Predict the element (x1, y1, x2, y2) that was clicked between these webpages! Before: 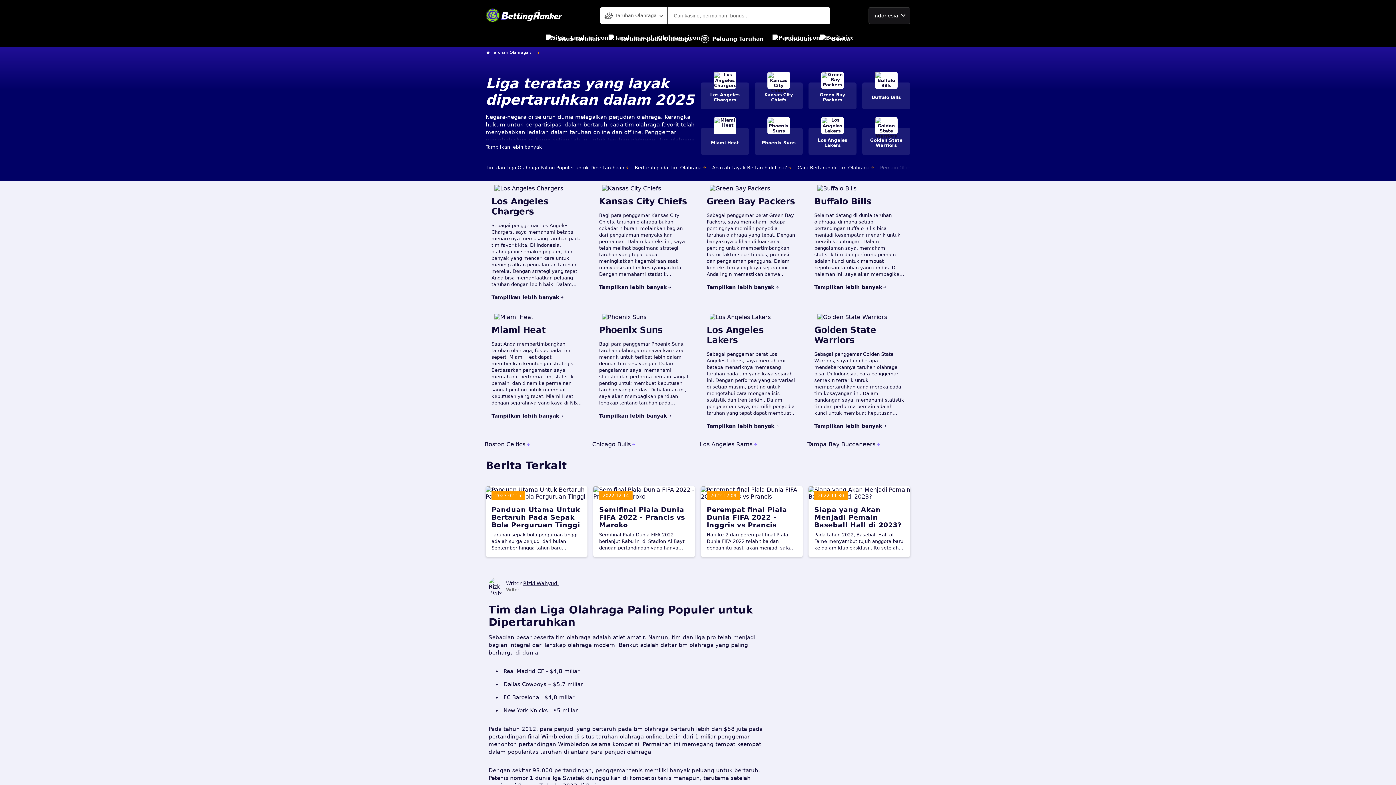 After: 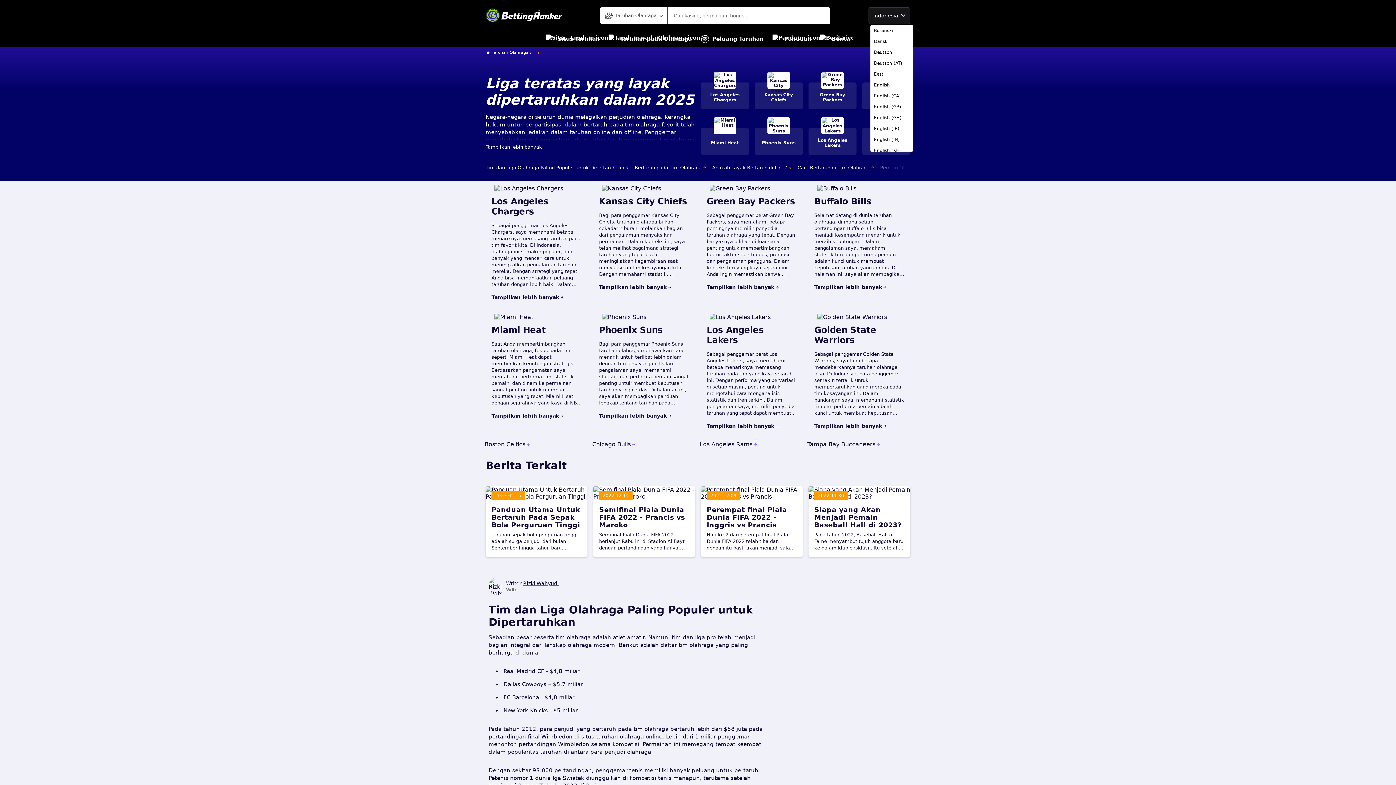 Action: bbox: (868, 7, 910, 23) label: Indonesia